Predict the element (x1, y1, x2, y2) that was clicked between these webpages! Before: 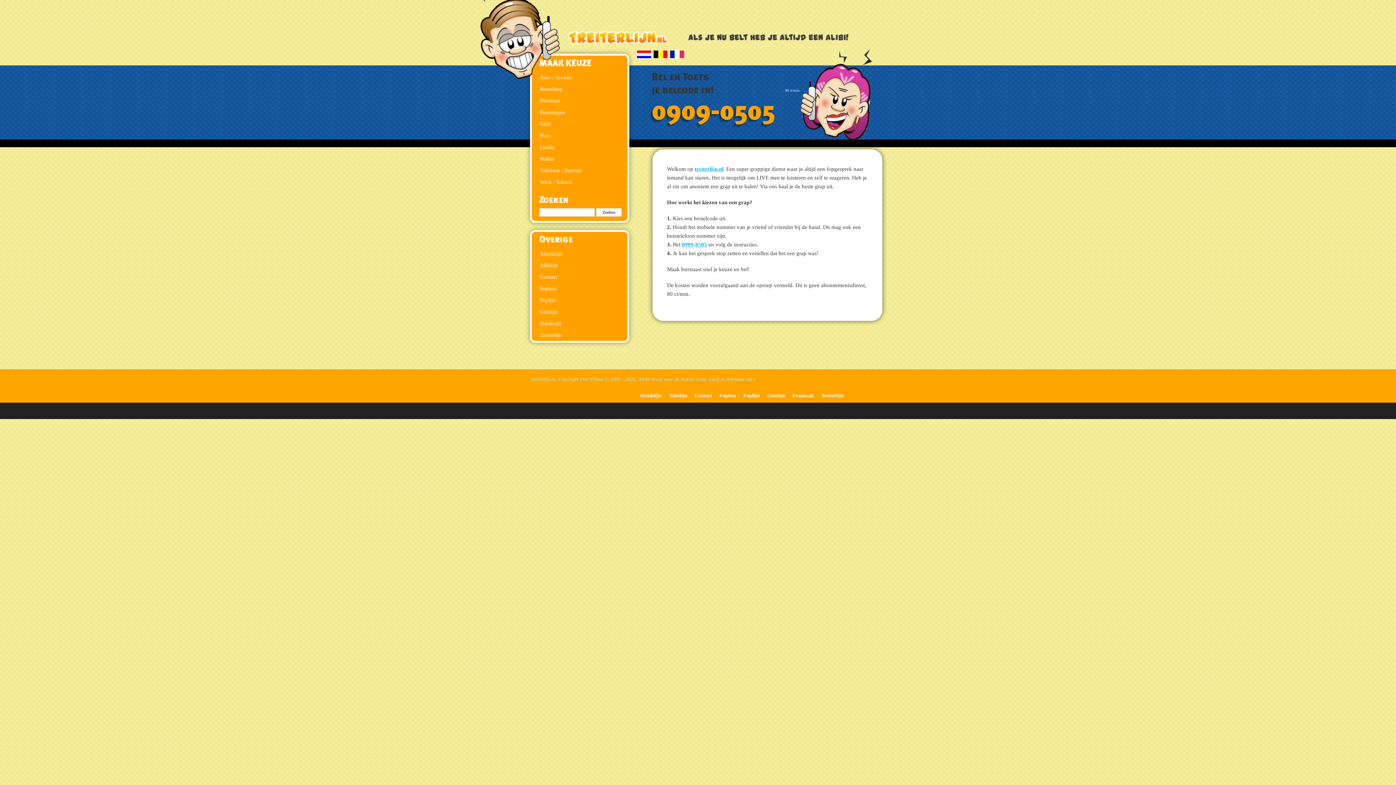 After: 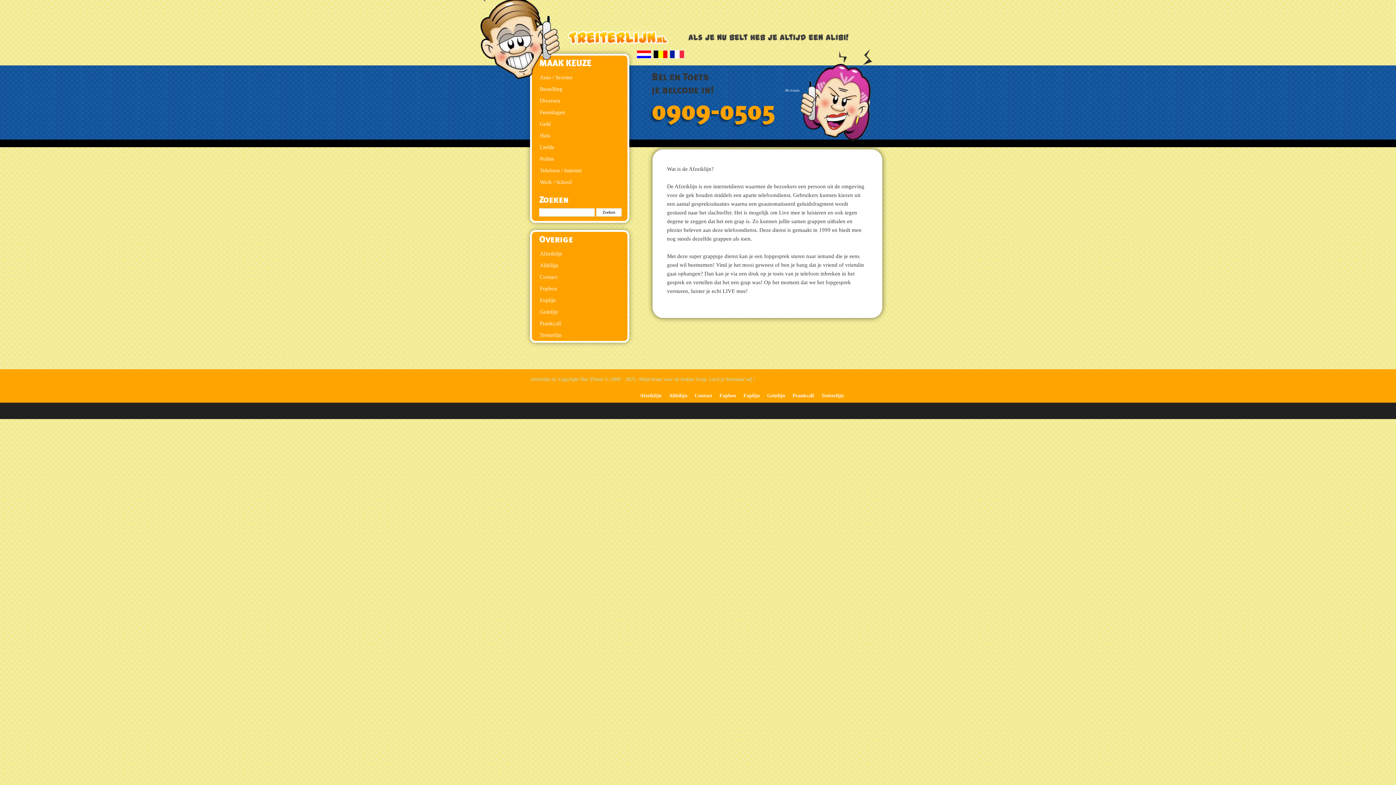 Action: label: Afzeiklijn bbox: (640, 393, 661, 398)